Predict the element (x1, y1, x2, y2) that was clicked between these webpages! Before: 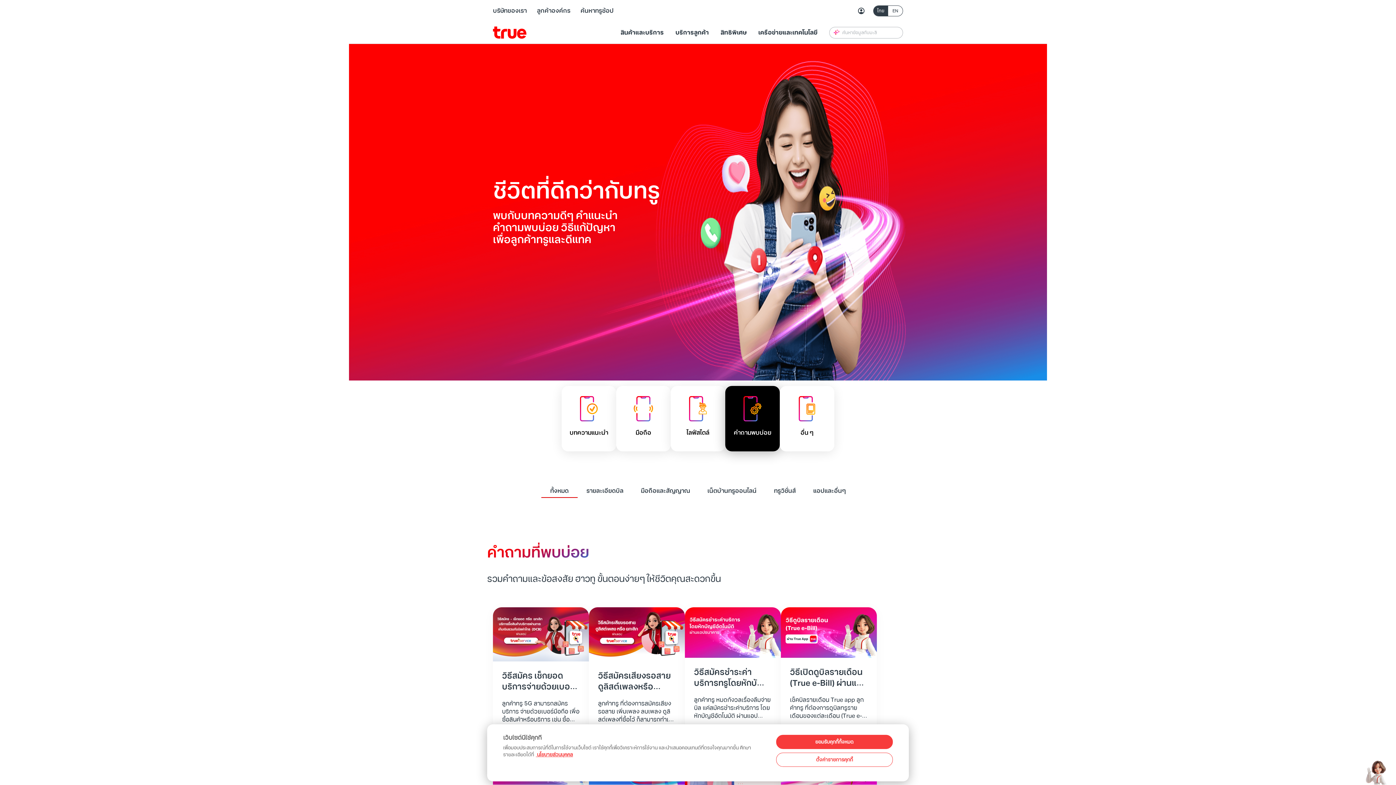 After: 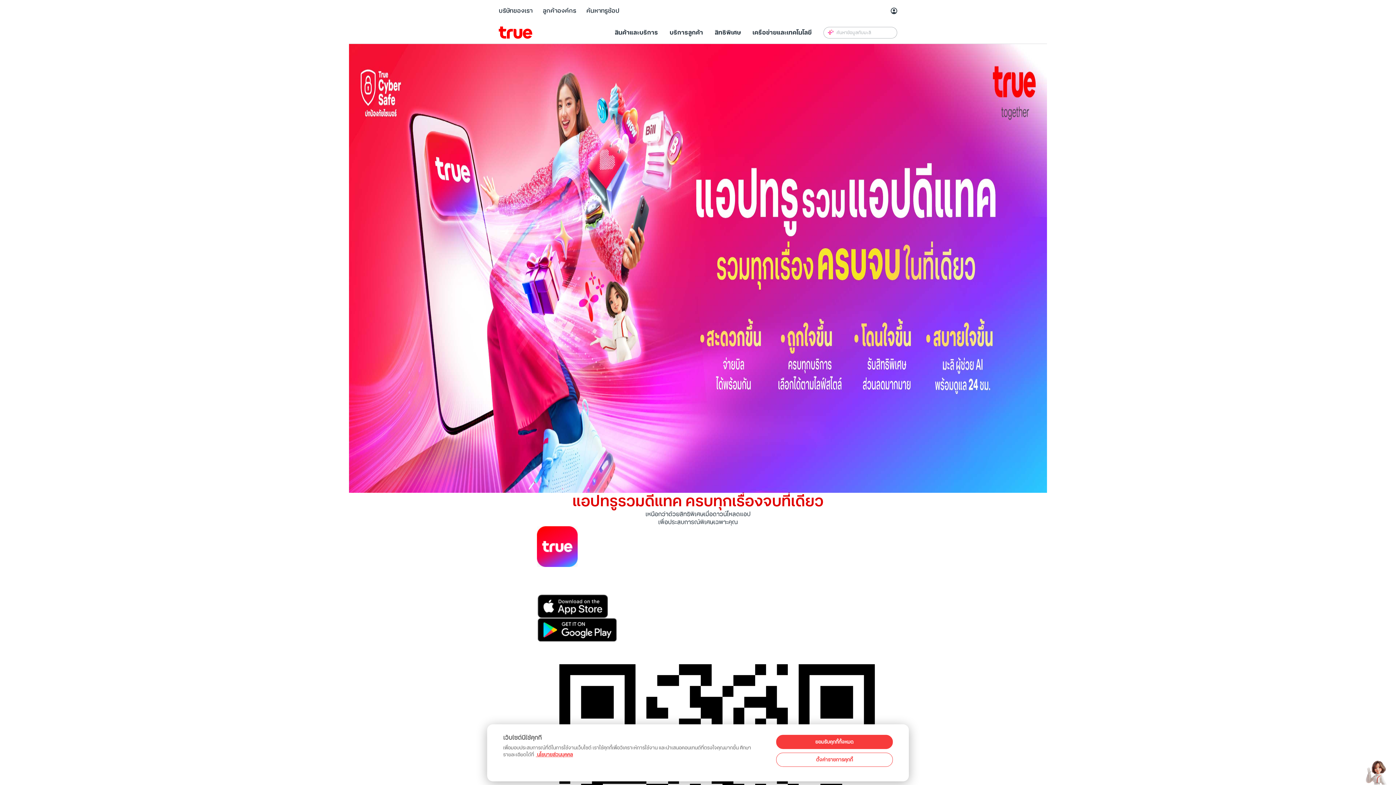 Action: bbox: (858, 7, 864, 14)